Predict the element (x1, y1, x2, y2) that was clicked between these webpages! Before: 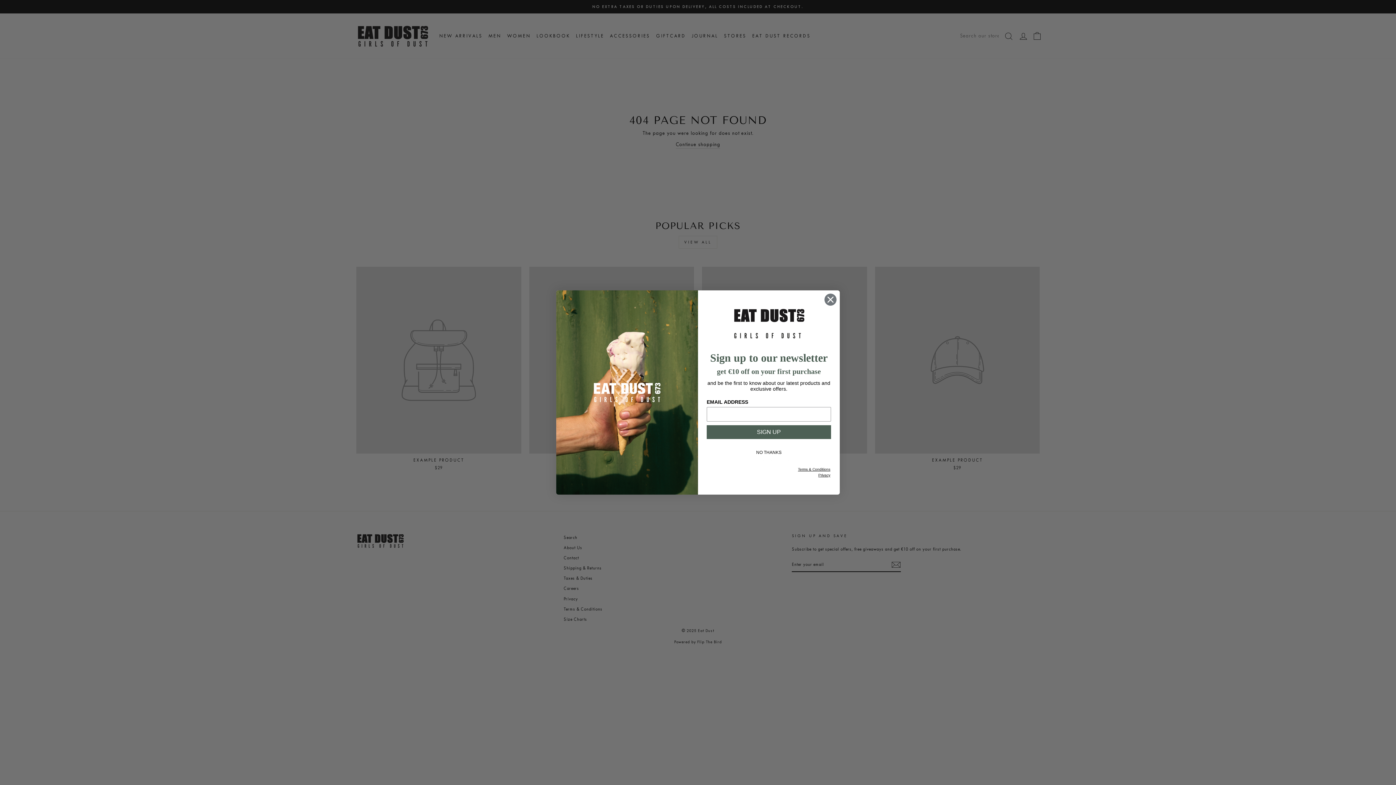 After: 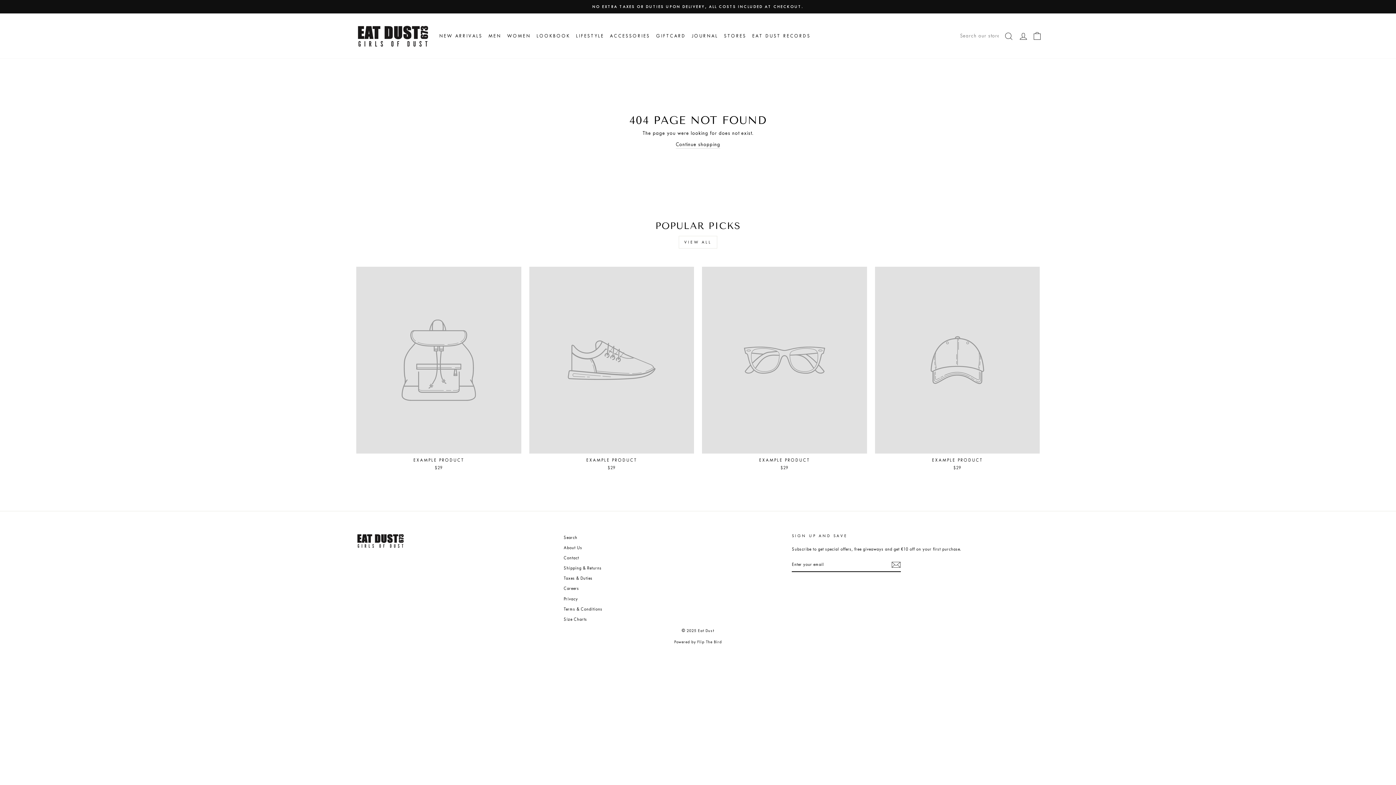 Action: label: NO THANKS bbox: (707, 446, 830, 459)